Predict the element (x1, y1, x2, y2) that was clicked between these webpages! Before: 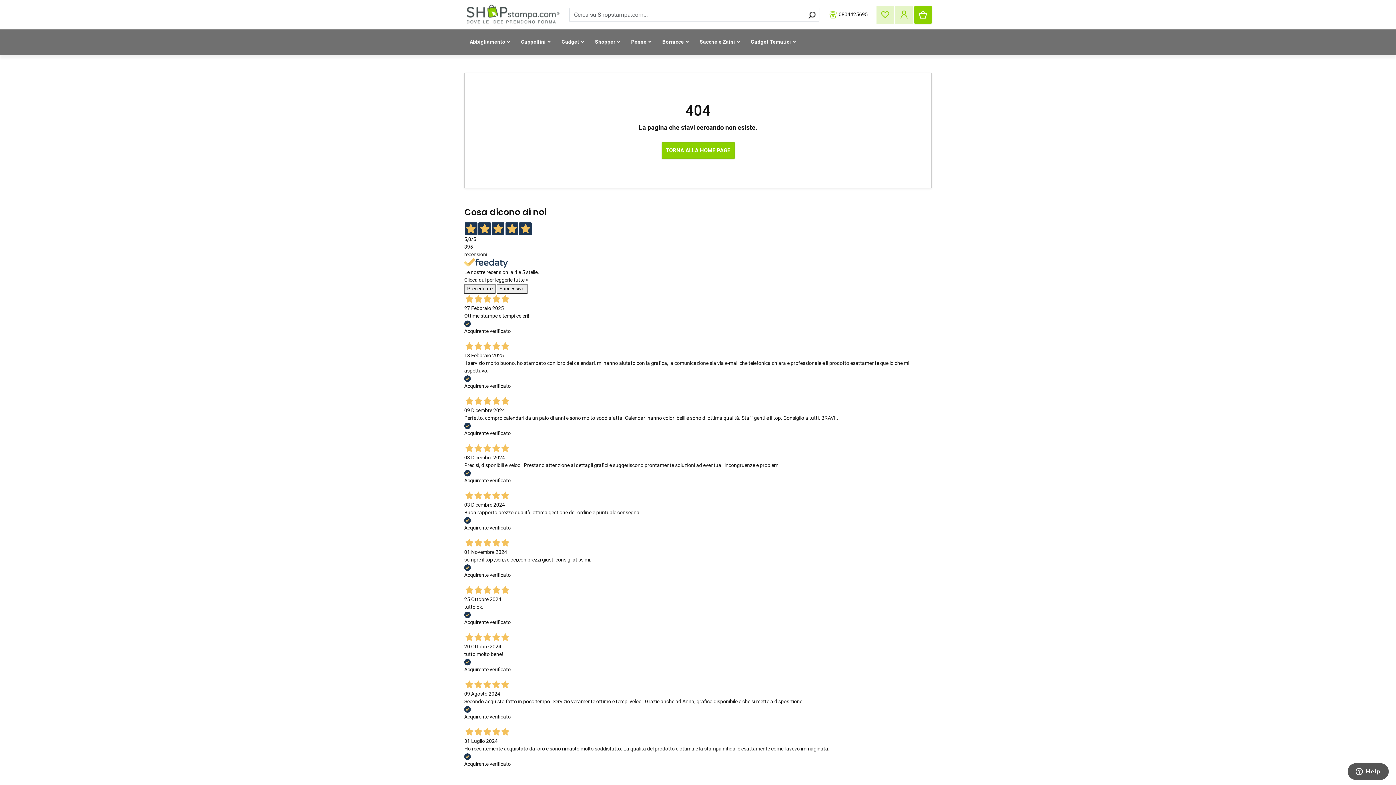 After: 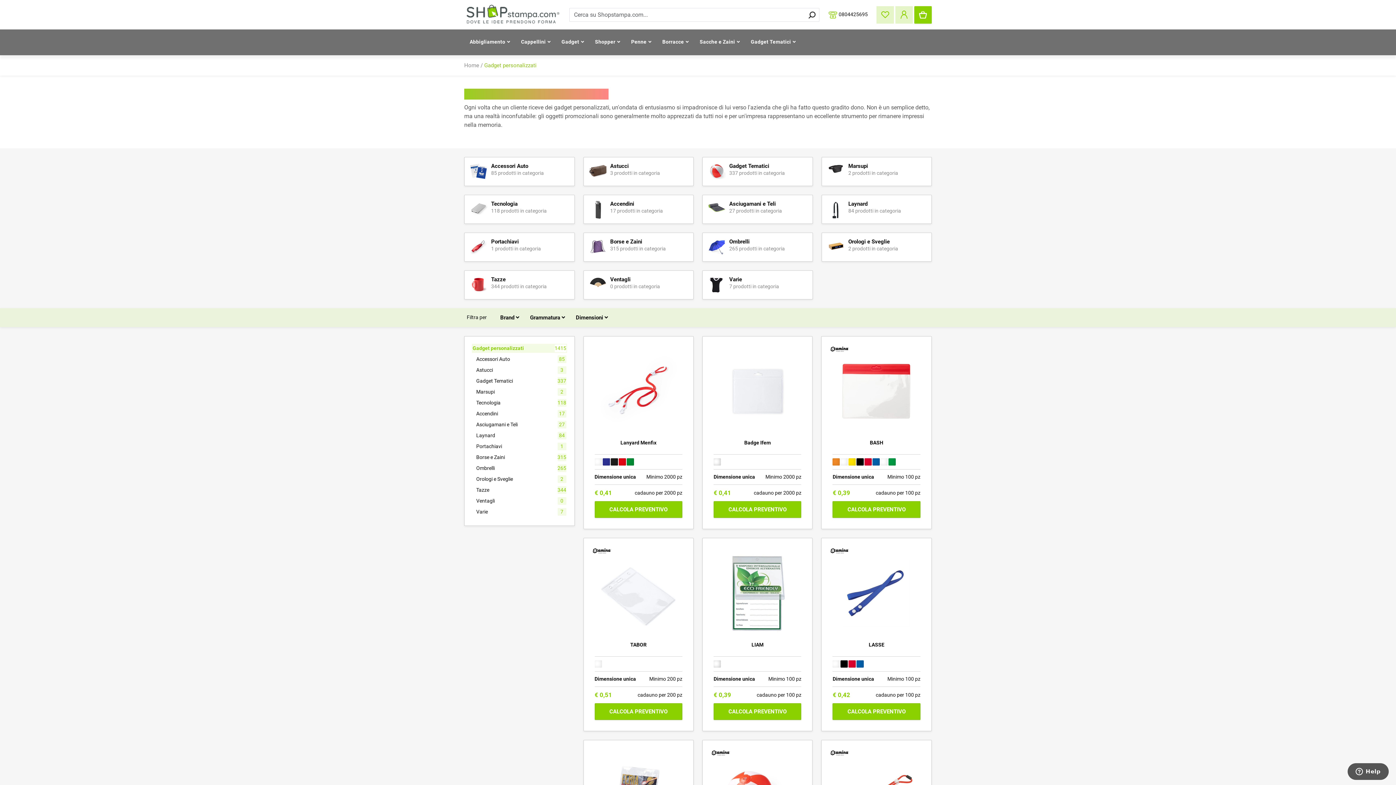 Action: bbox: (556, 34, 589, 52) label: Gadget